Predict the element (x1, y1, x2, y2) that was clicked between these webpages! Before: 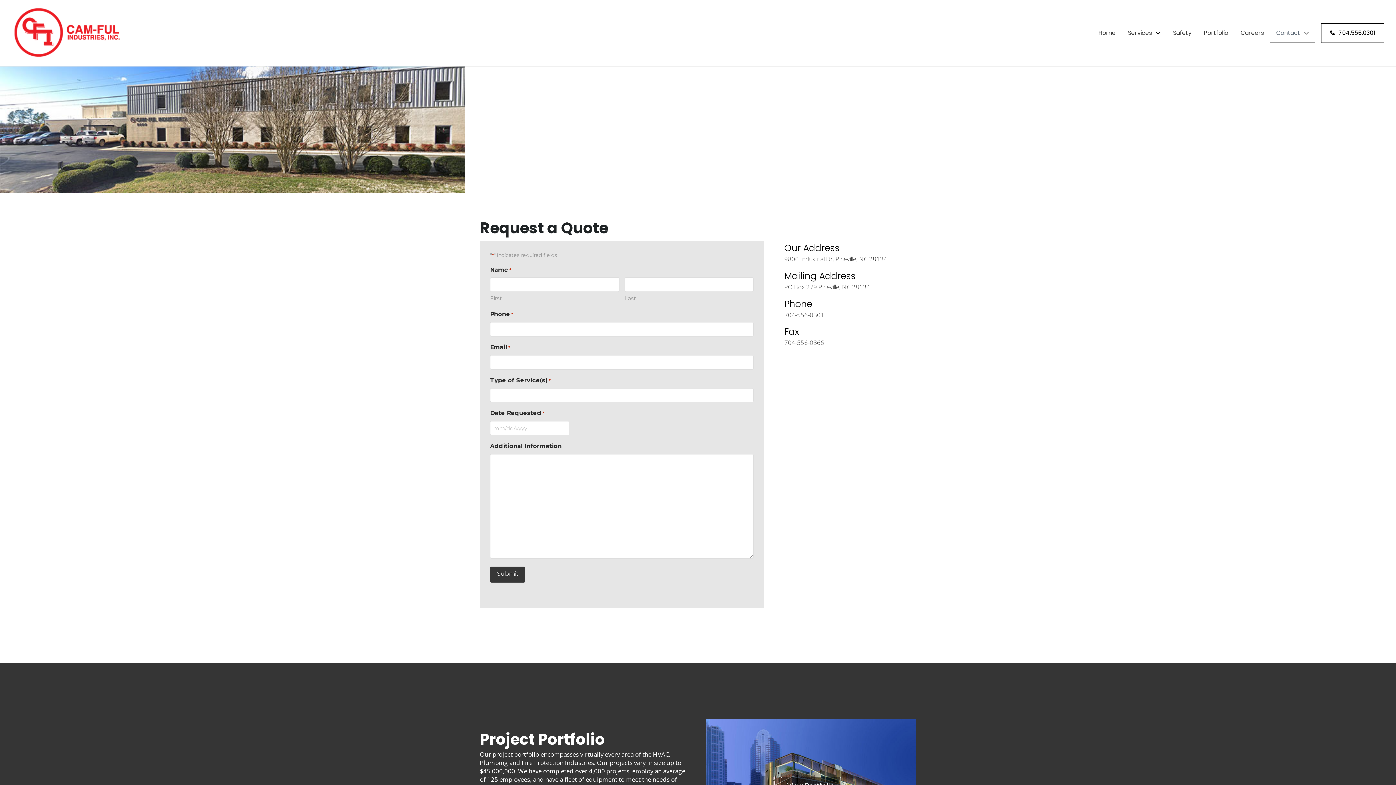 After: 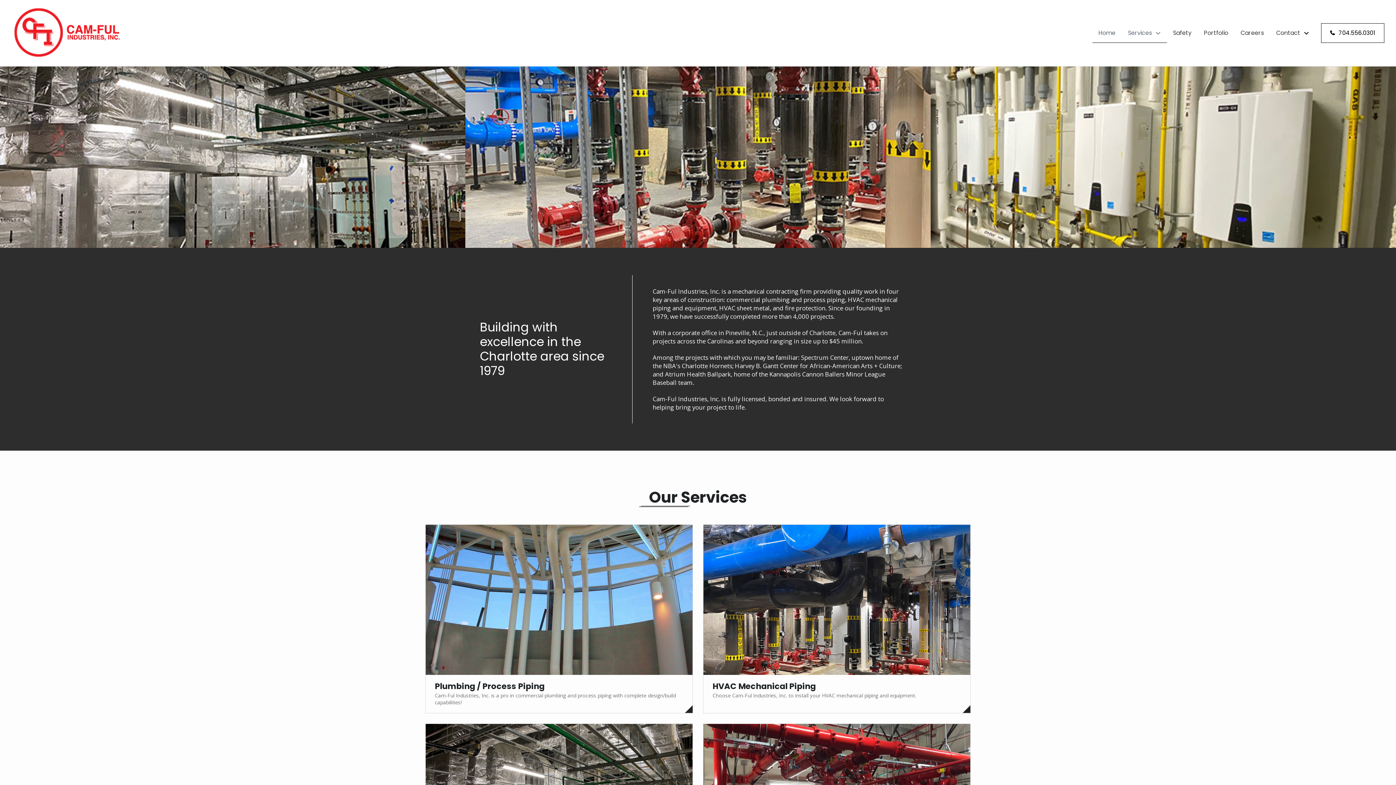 Action: label: Home bbox: (1092, 23, 1122, 42)